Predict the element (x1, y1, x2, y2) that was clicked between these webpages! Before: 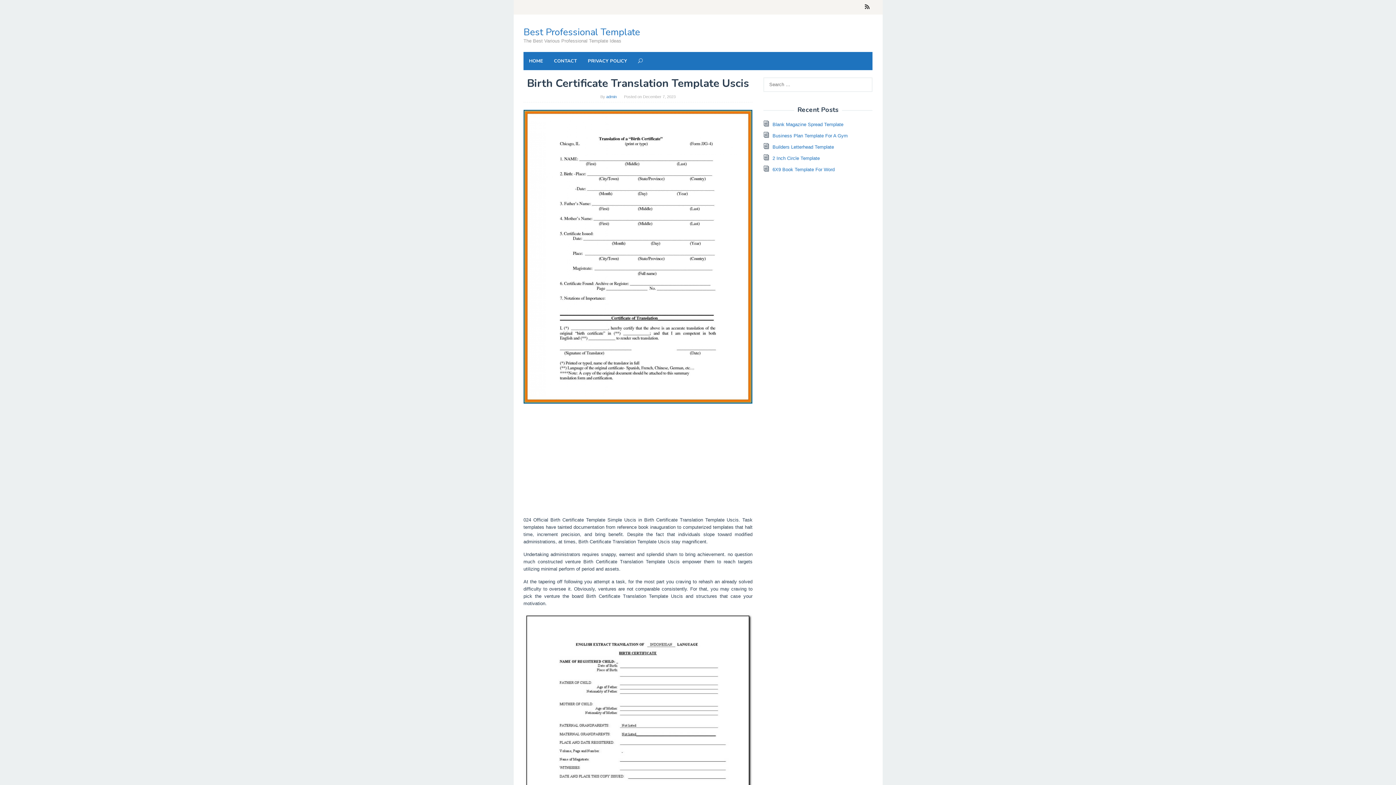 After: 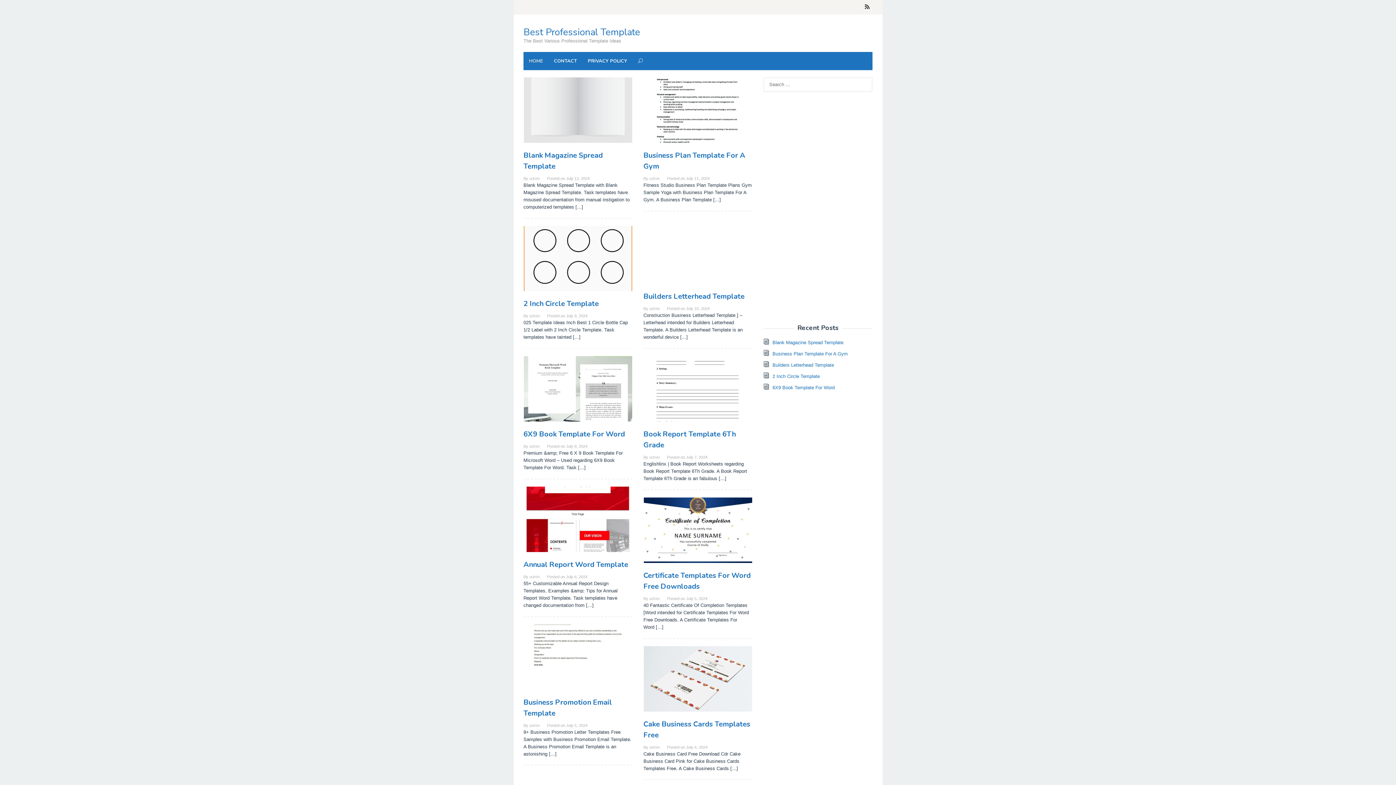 Action: bbox: (523, 52, 548, 70) label: HOME